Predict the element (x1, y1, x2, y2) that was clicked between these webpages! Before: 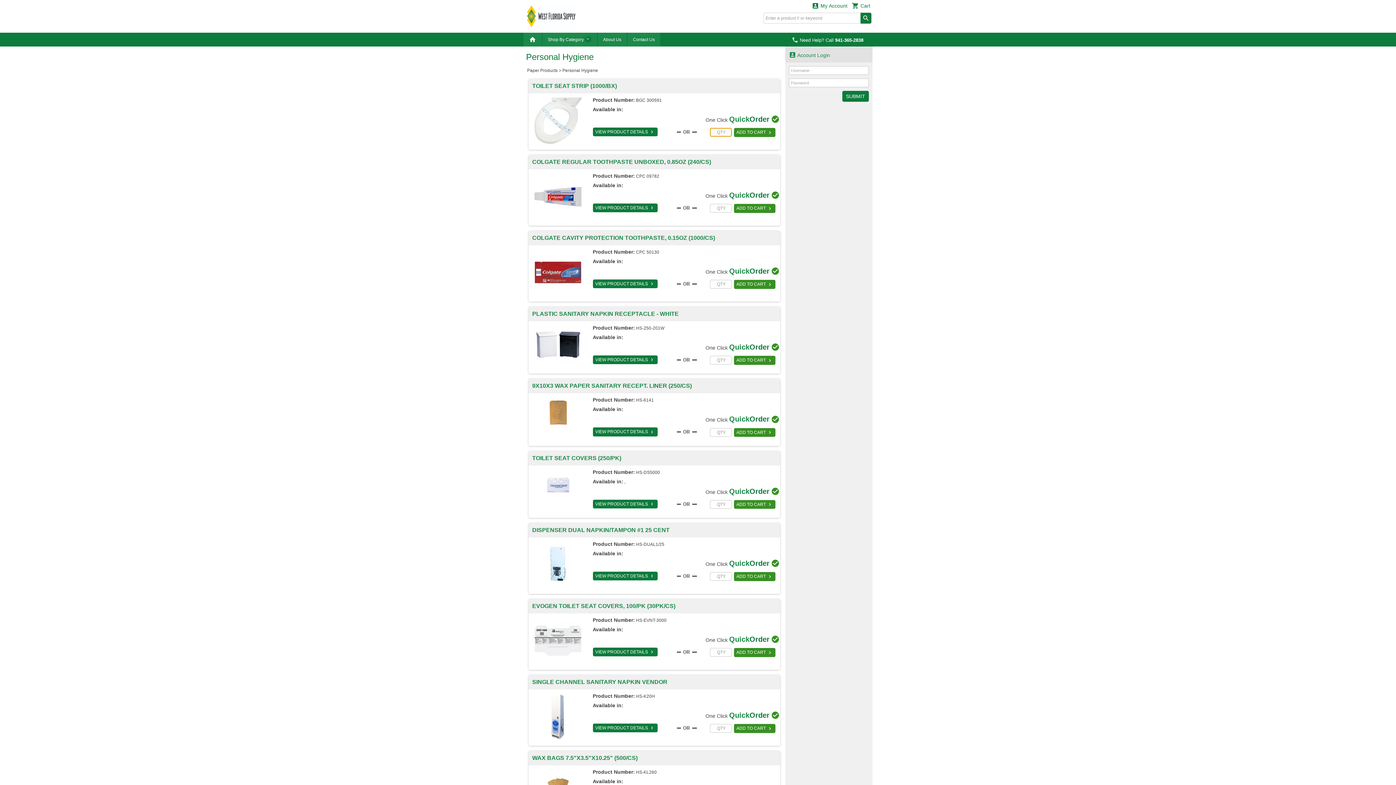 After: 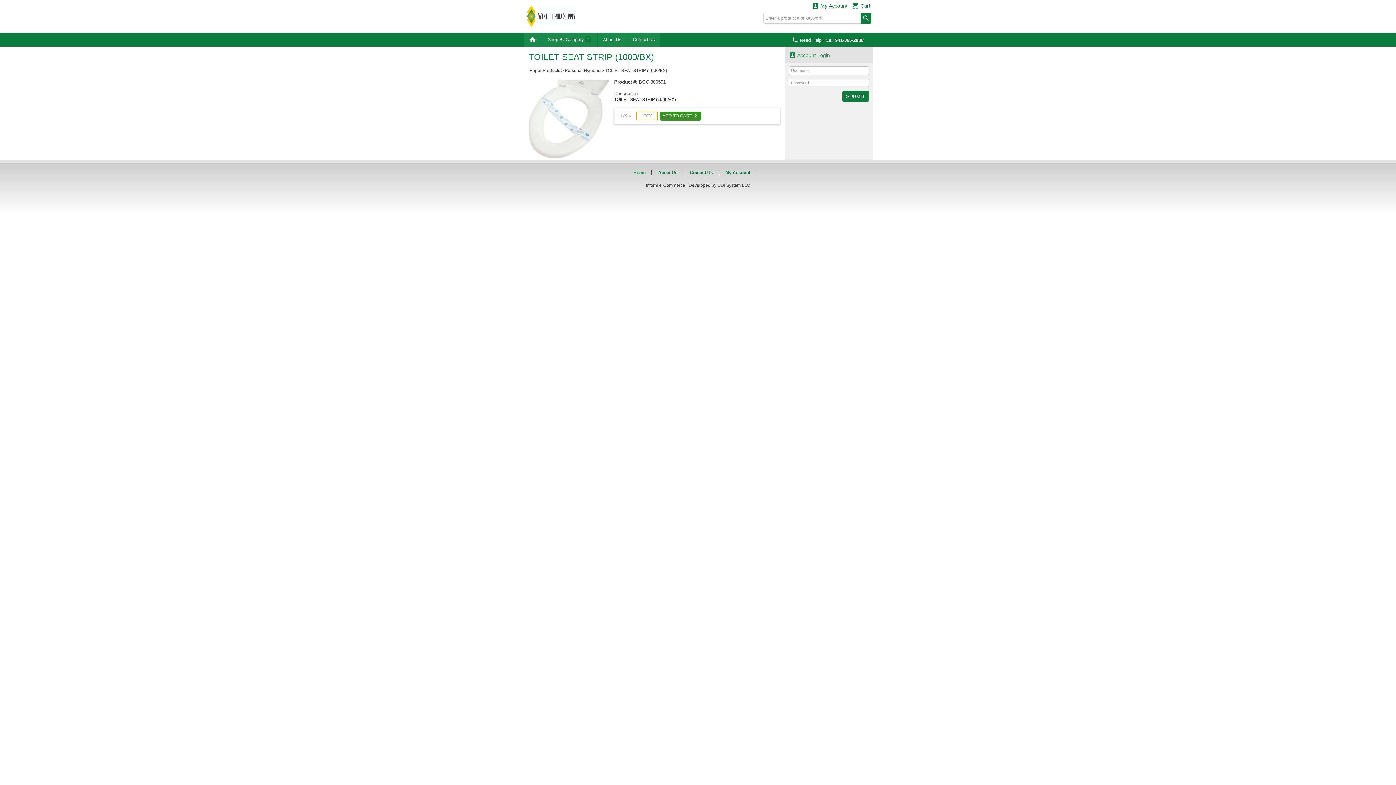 Action: label: VIEW PRODUCT DETAILS  bbox: (592, 127, 657, 136)